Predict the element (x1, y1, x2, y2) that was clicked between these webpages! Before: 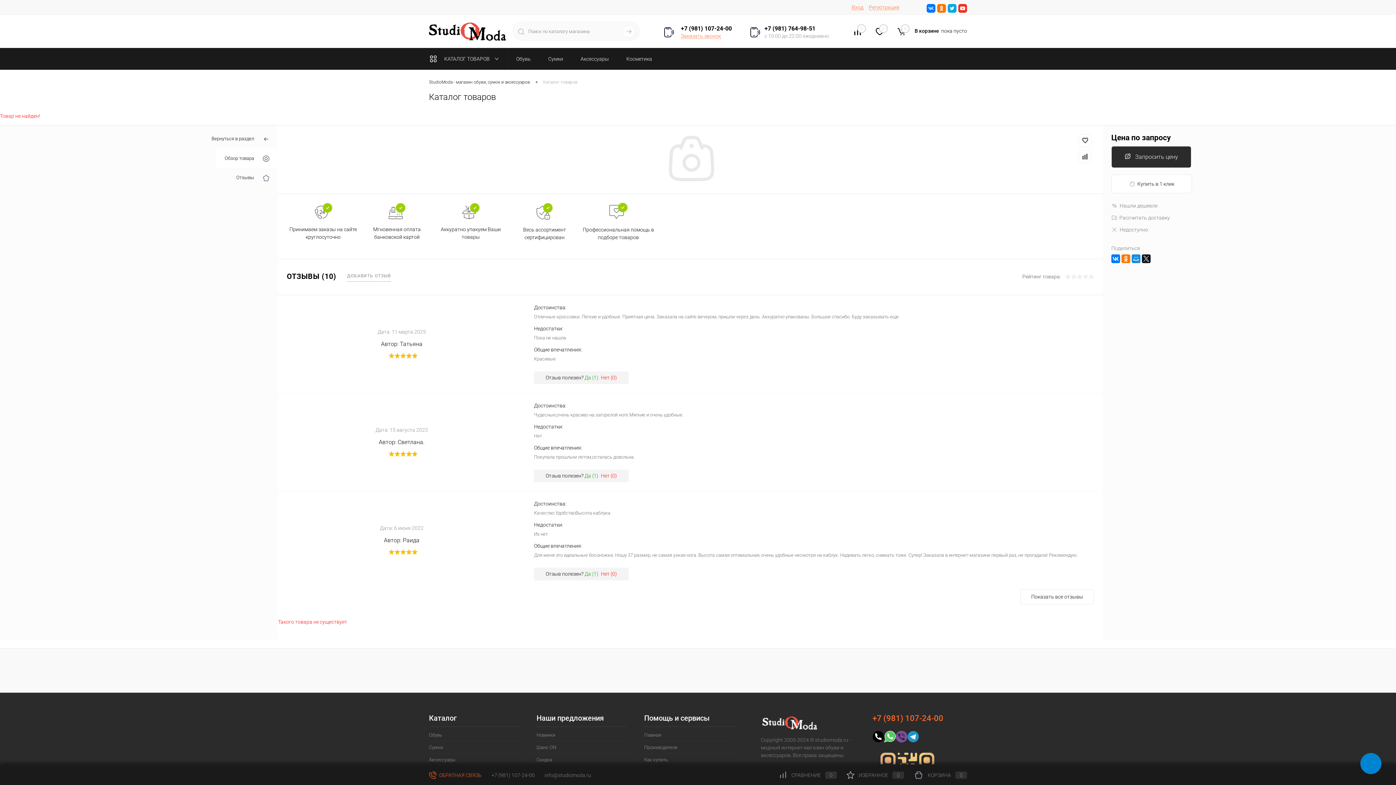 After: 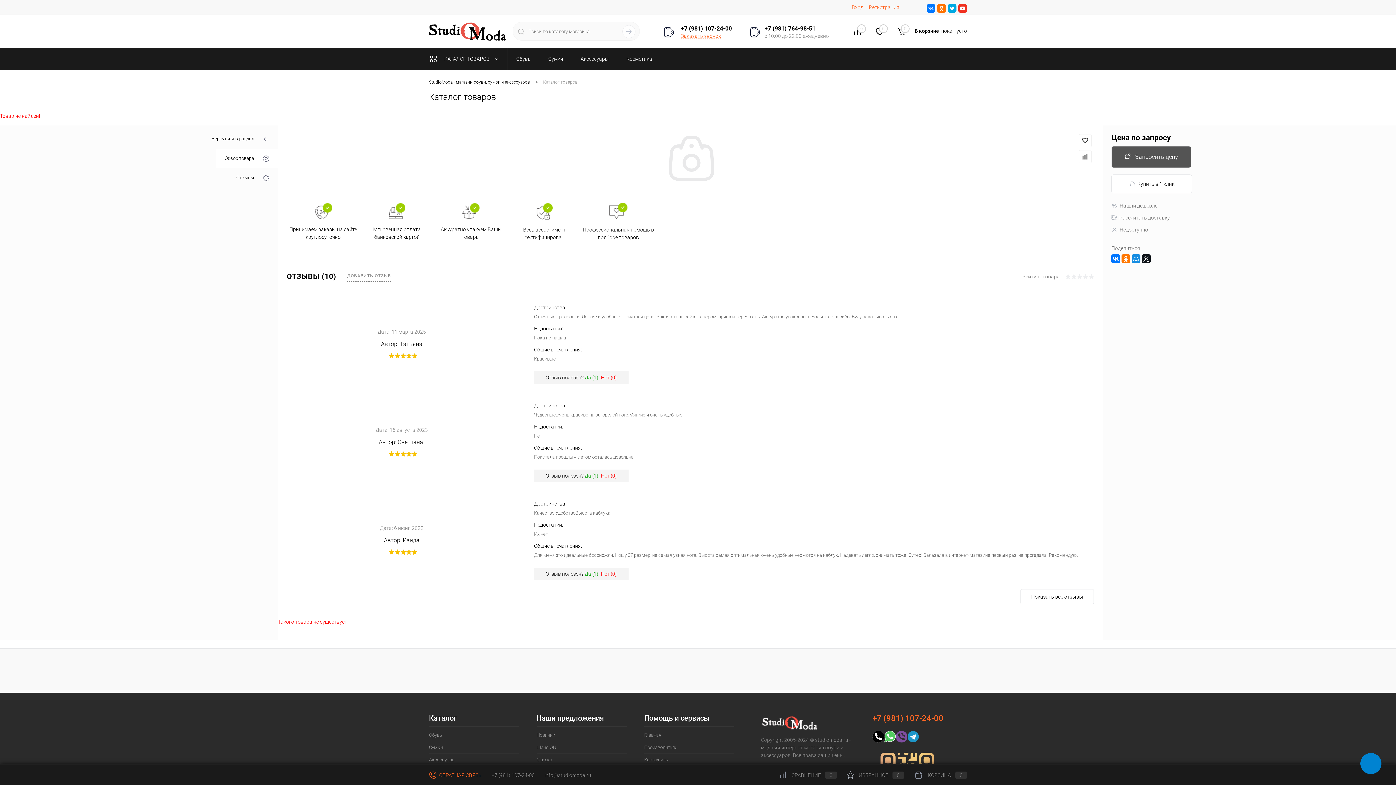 Action: label: Запросить цену bbox: (1111, 146, 1191, 168)